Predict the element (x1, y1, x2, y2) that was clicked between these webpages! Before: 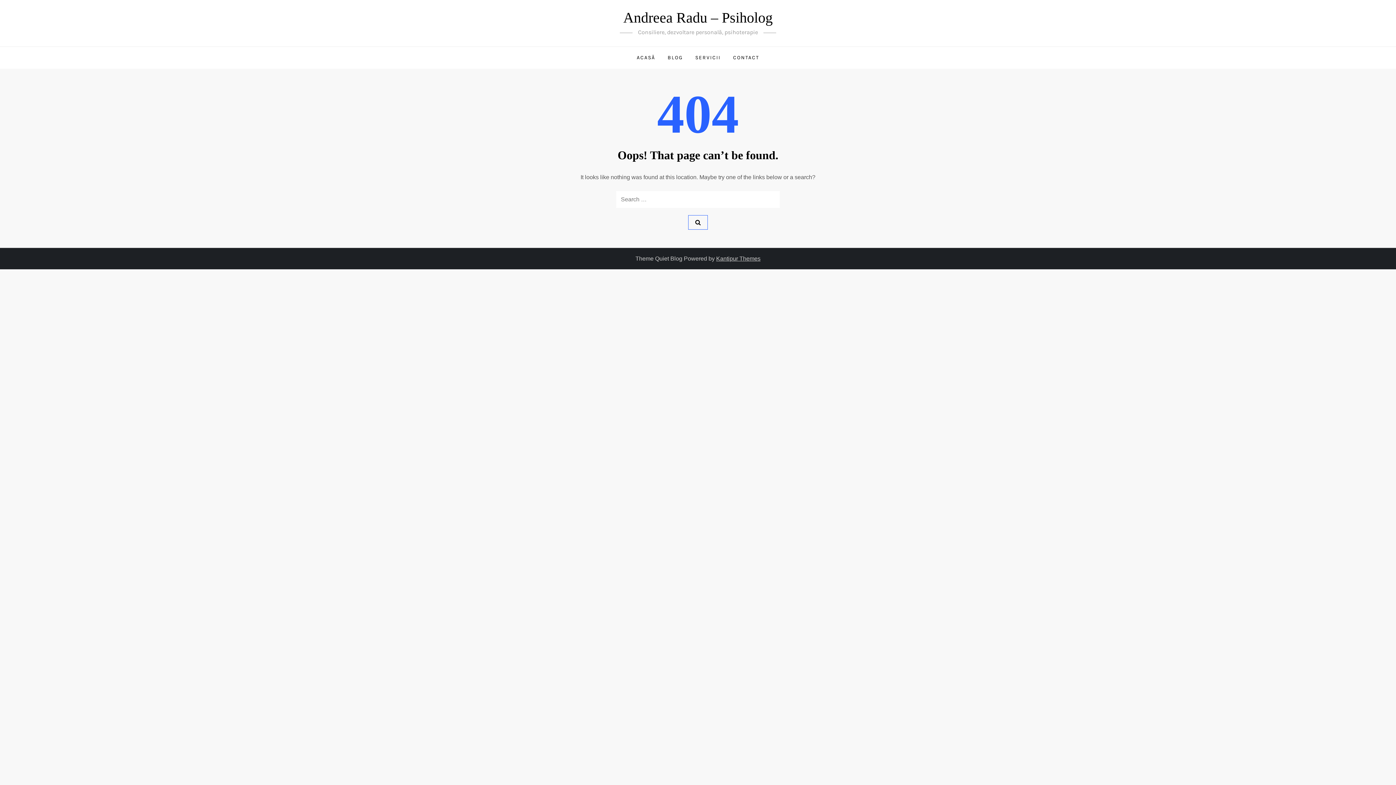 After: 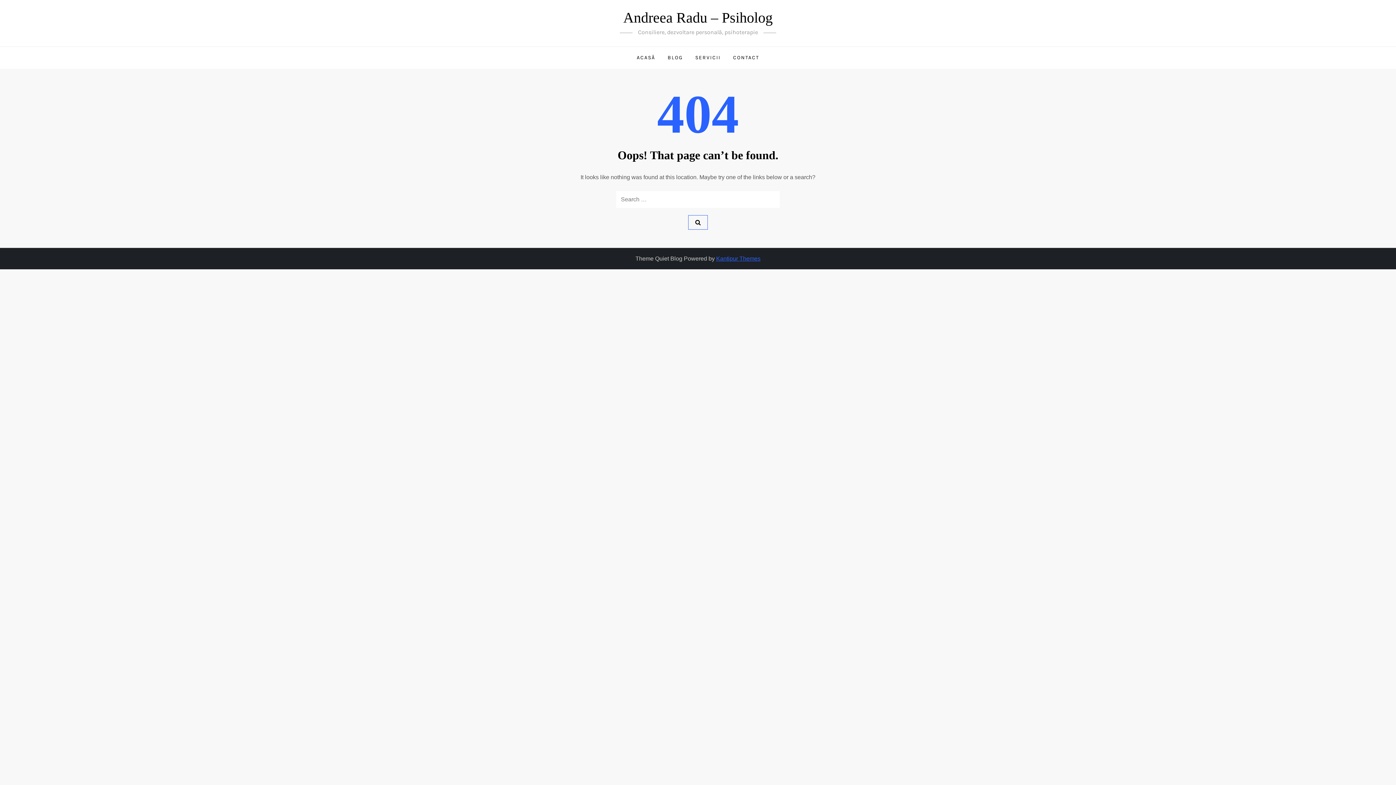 Action: bbox: (716, 255, 760, 261) label: Kantipur Themes